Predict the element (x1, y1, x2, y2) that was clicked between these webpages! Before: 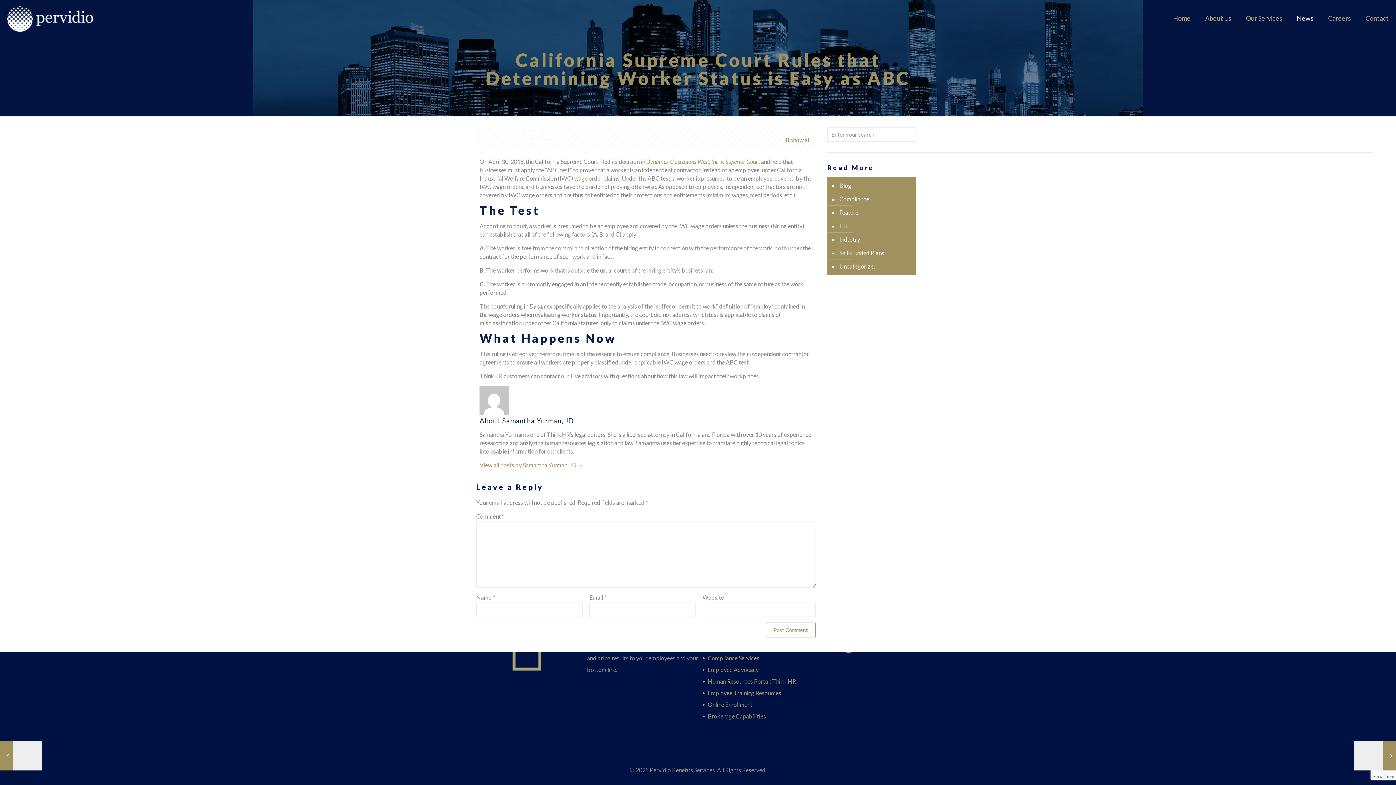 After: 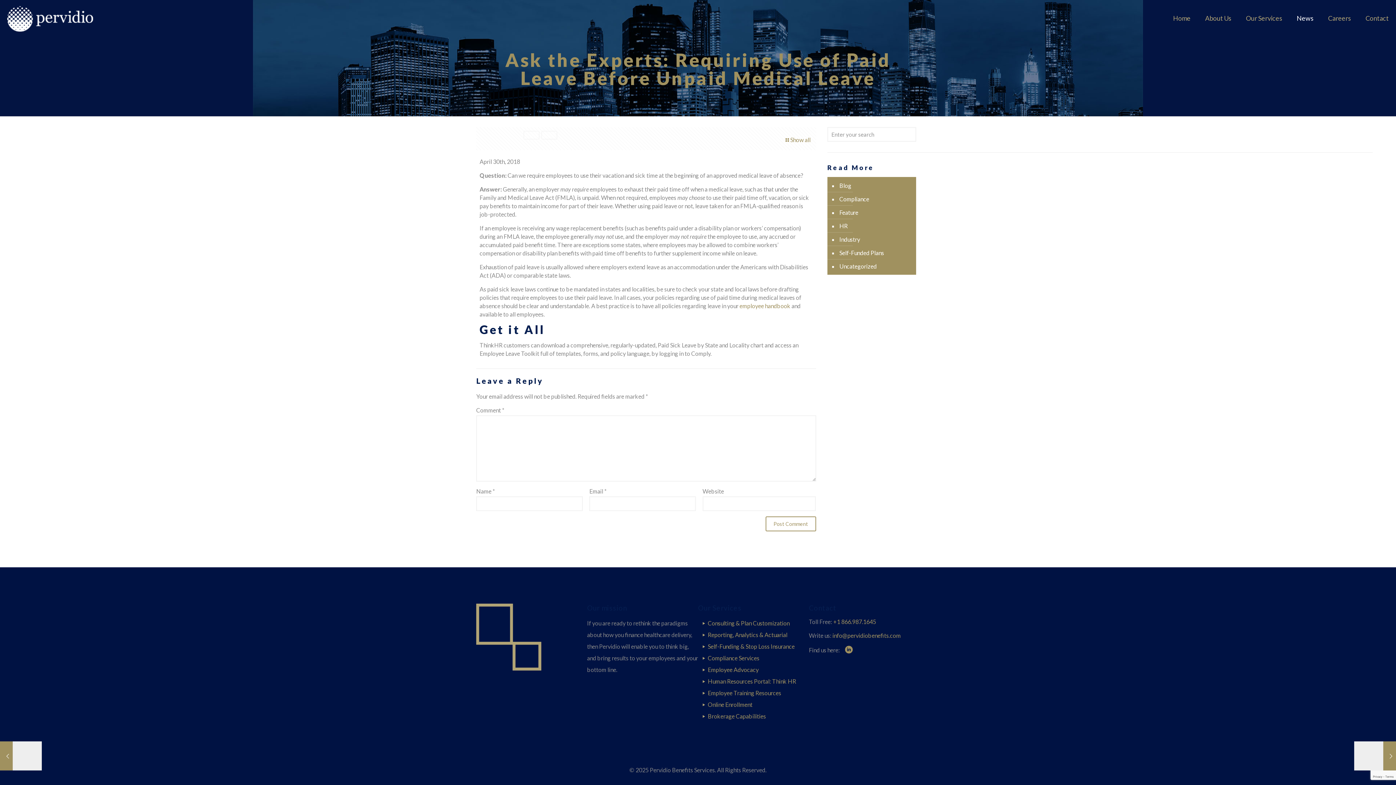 Action: label: Ask the Experts: Requiring Use of Paid Leave Before Unpaid Medical Leave
April 30, 2018 bbox: (0, 741, 41, 770)